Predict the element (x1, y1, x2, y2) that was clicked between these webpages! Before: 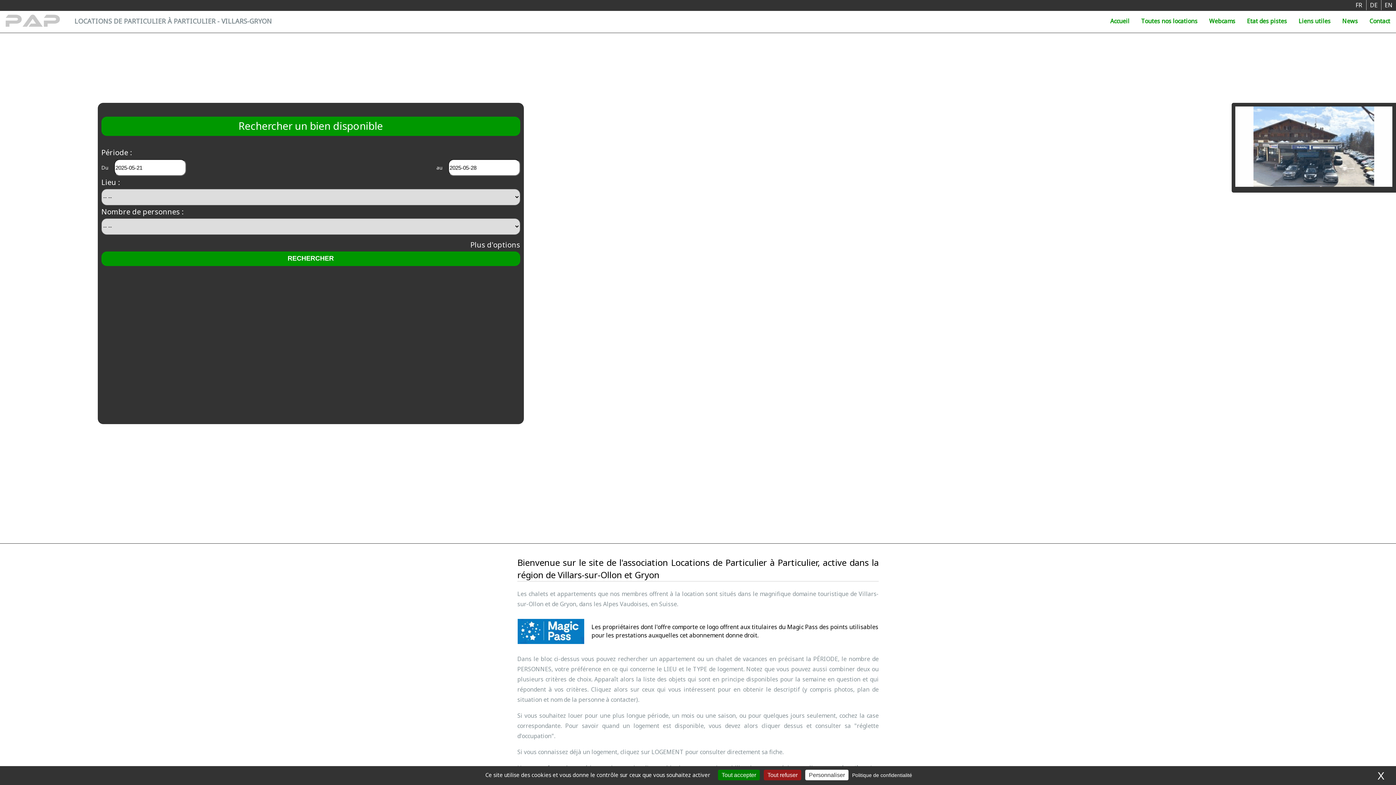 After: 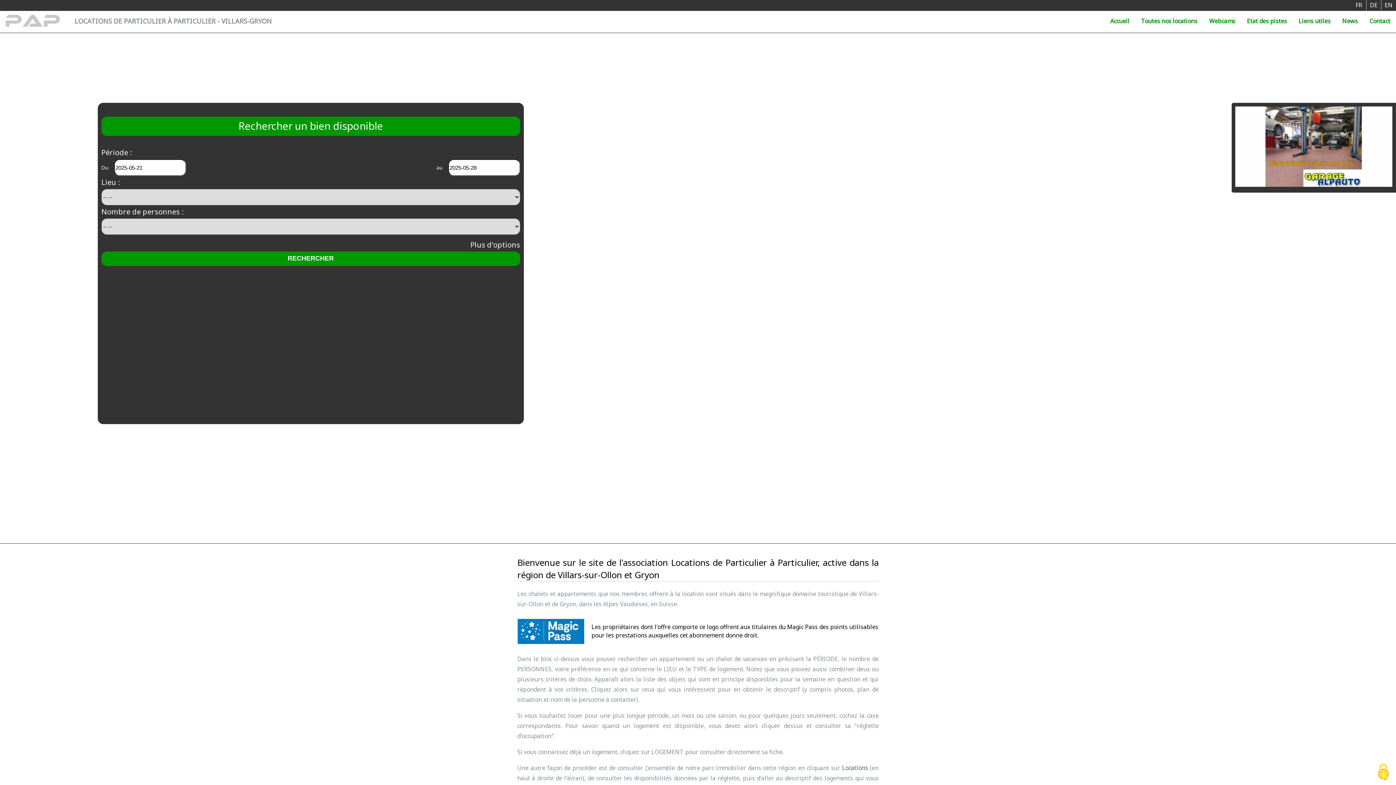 Action: label: Tout accepter bbox: (718, 770, 760, 780)